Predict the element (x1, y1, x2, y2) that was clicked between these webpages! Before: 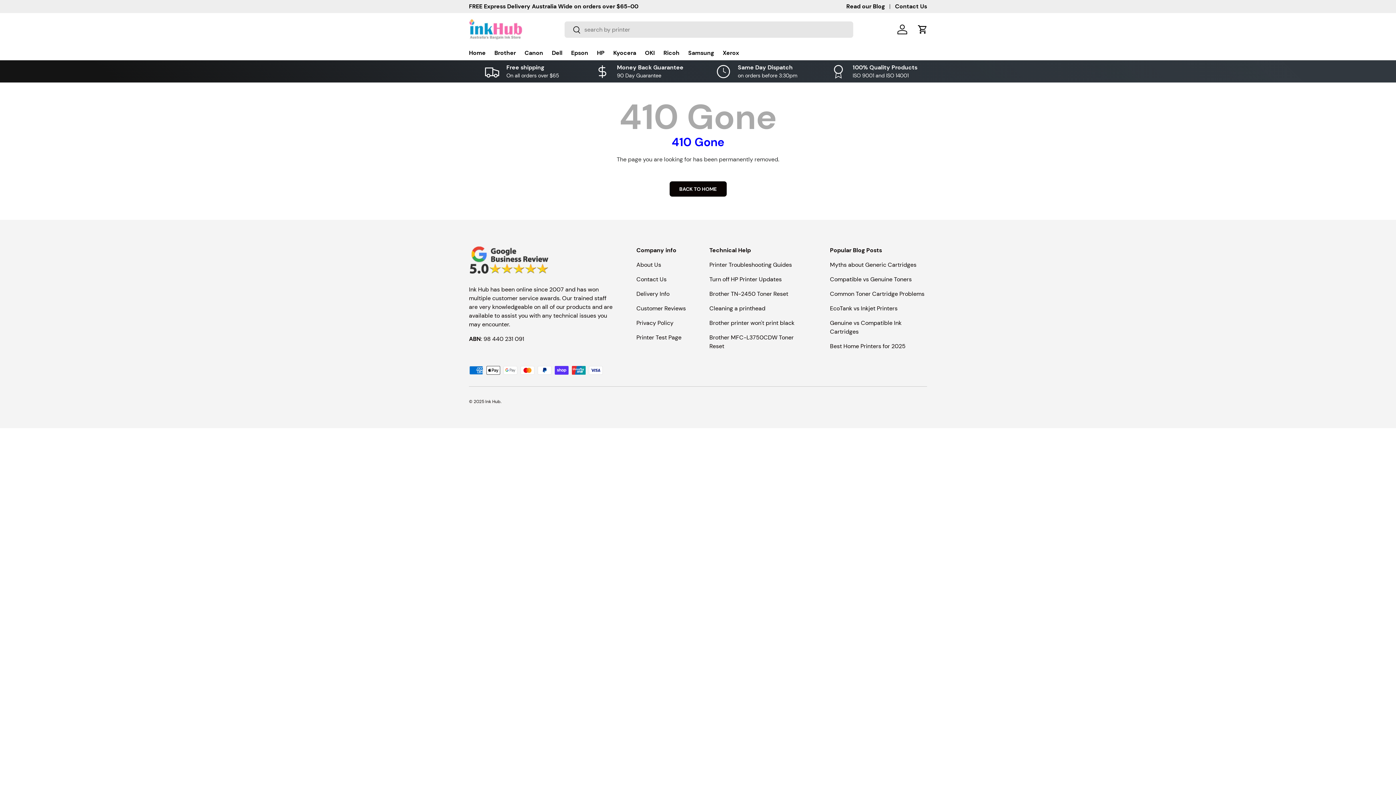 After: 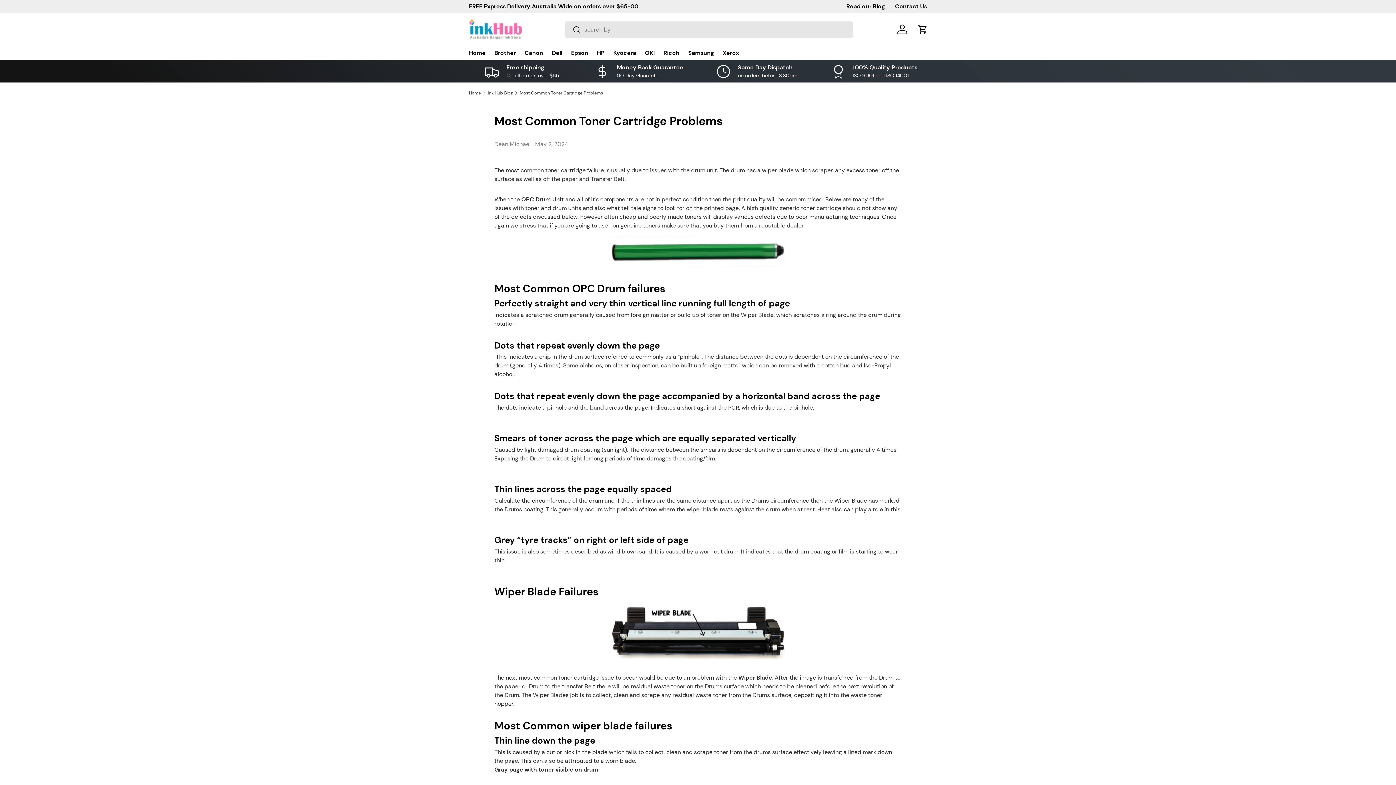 Action: label: Common Toner Cartridge Problems bbox: (830, 290, 924, 297)